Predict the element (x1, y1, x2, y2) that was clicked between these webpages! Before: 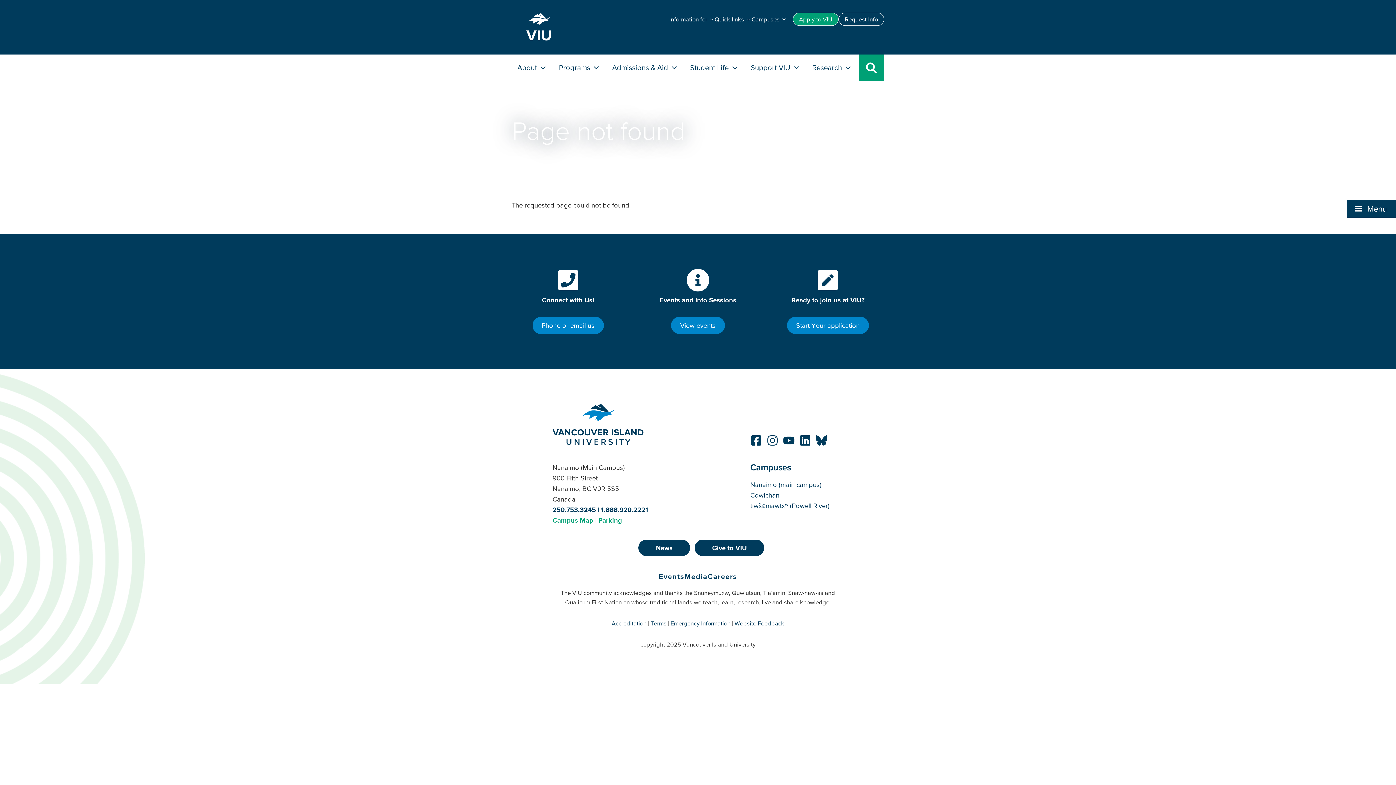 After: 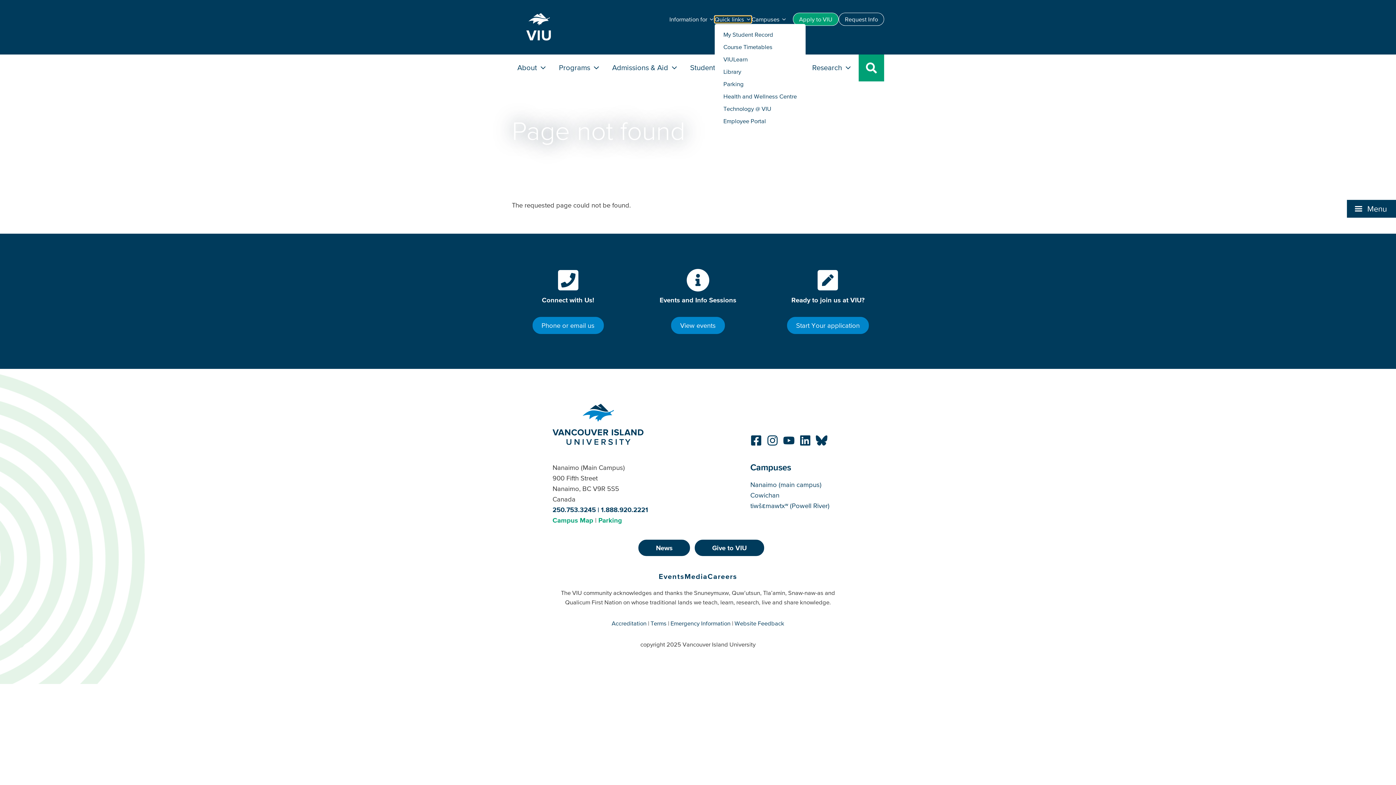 Action: label: button bbox: (714, 16, 751, 22)